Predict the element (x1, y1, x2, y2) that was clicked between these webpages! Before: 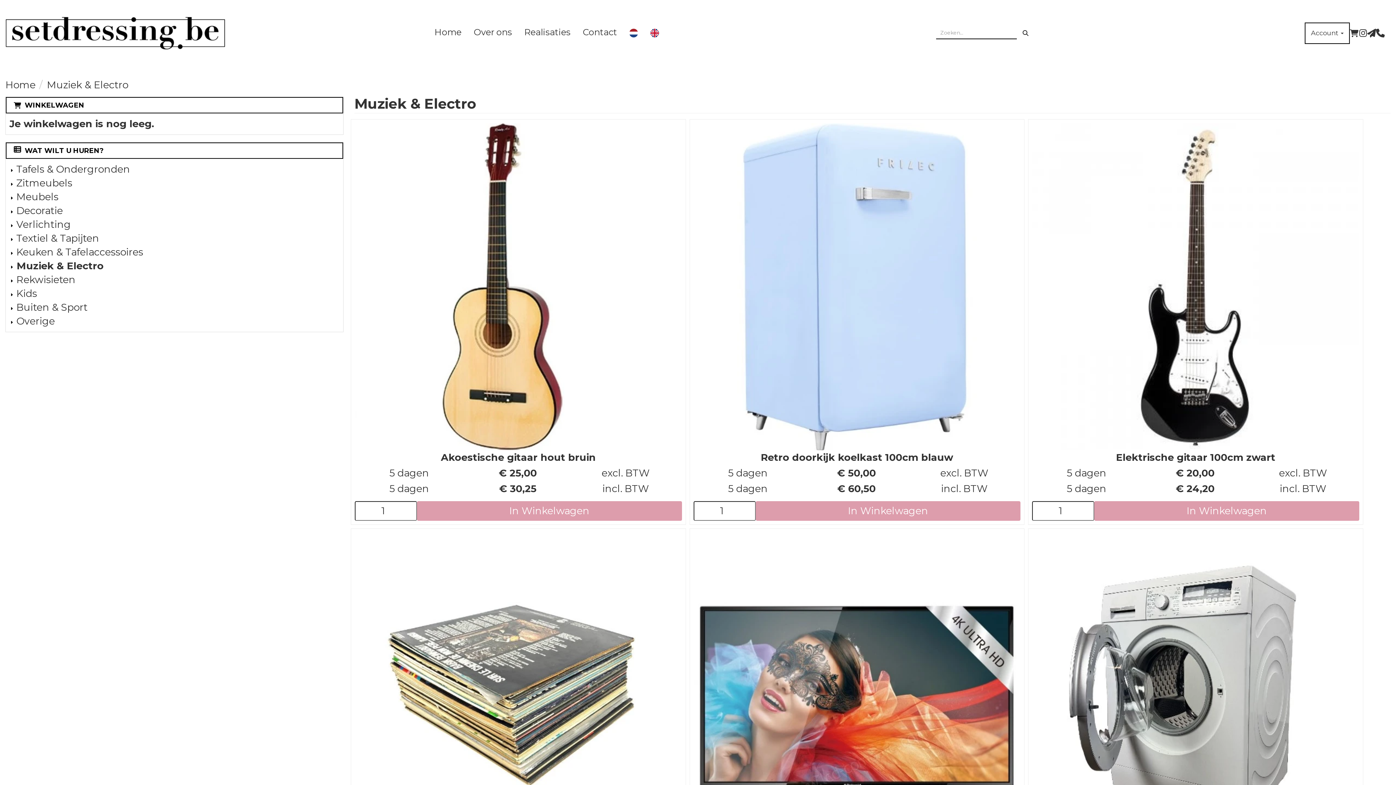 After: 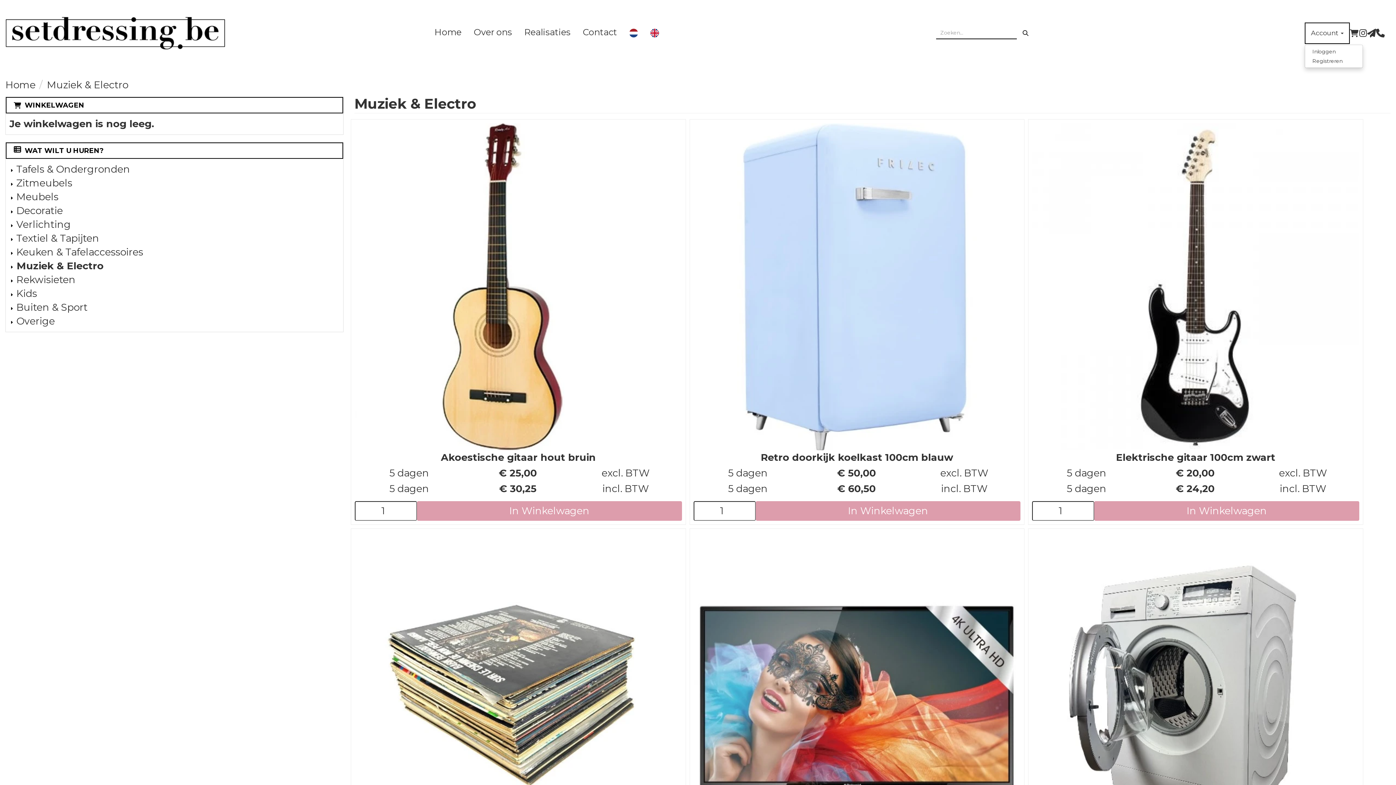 Action: bbox: (1305, 22, 1350, 43) label: Account 